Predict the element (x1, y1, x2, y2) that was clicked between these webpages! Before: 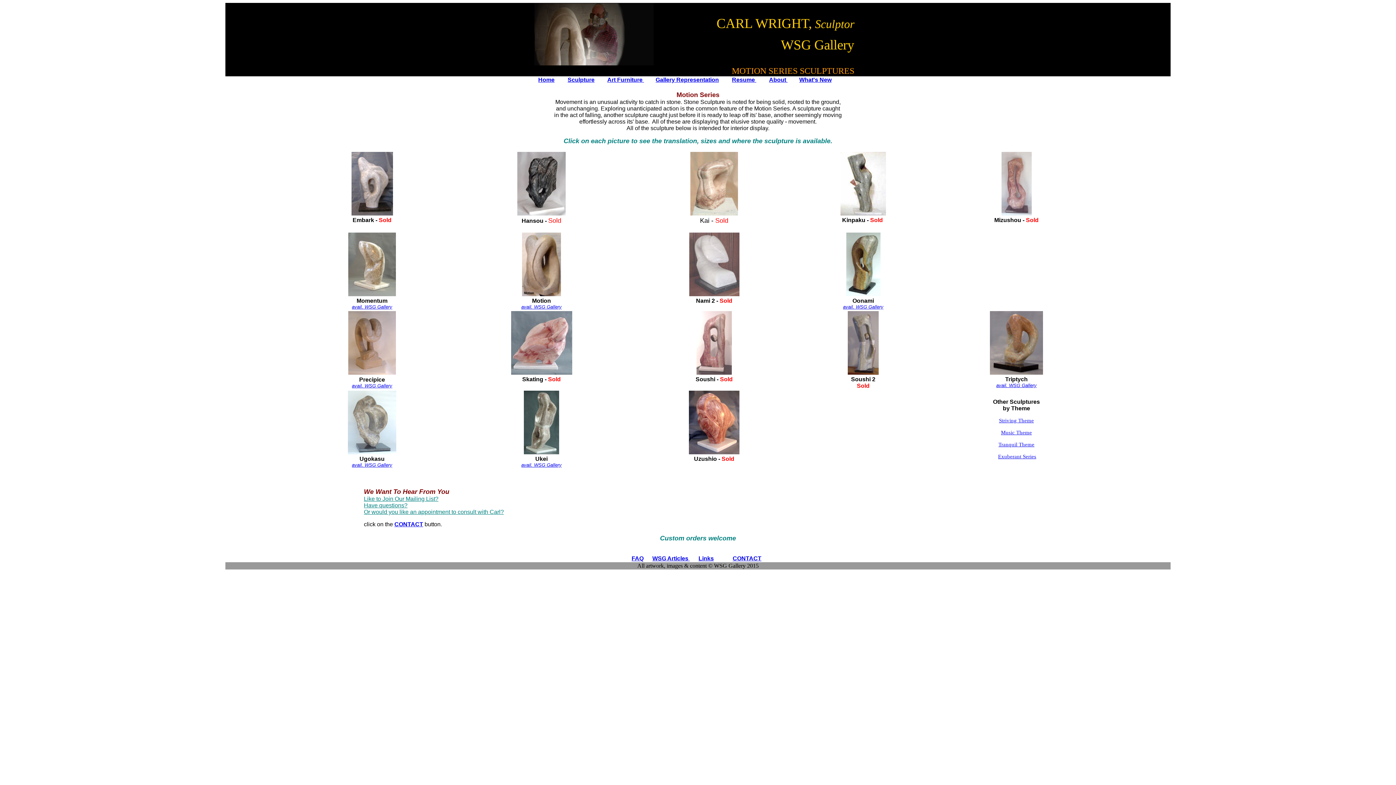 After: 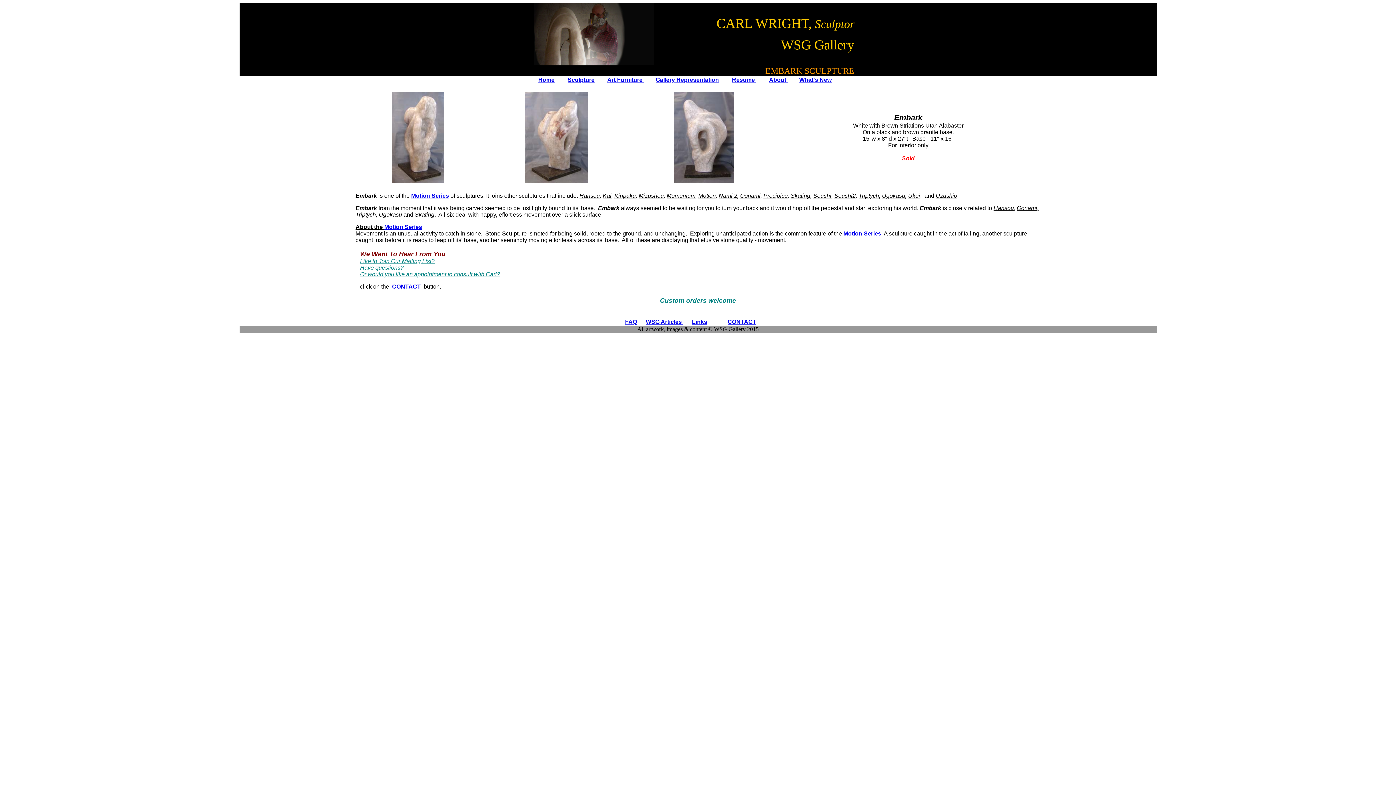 Action: bbox: (351, 210, 392, 216)